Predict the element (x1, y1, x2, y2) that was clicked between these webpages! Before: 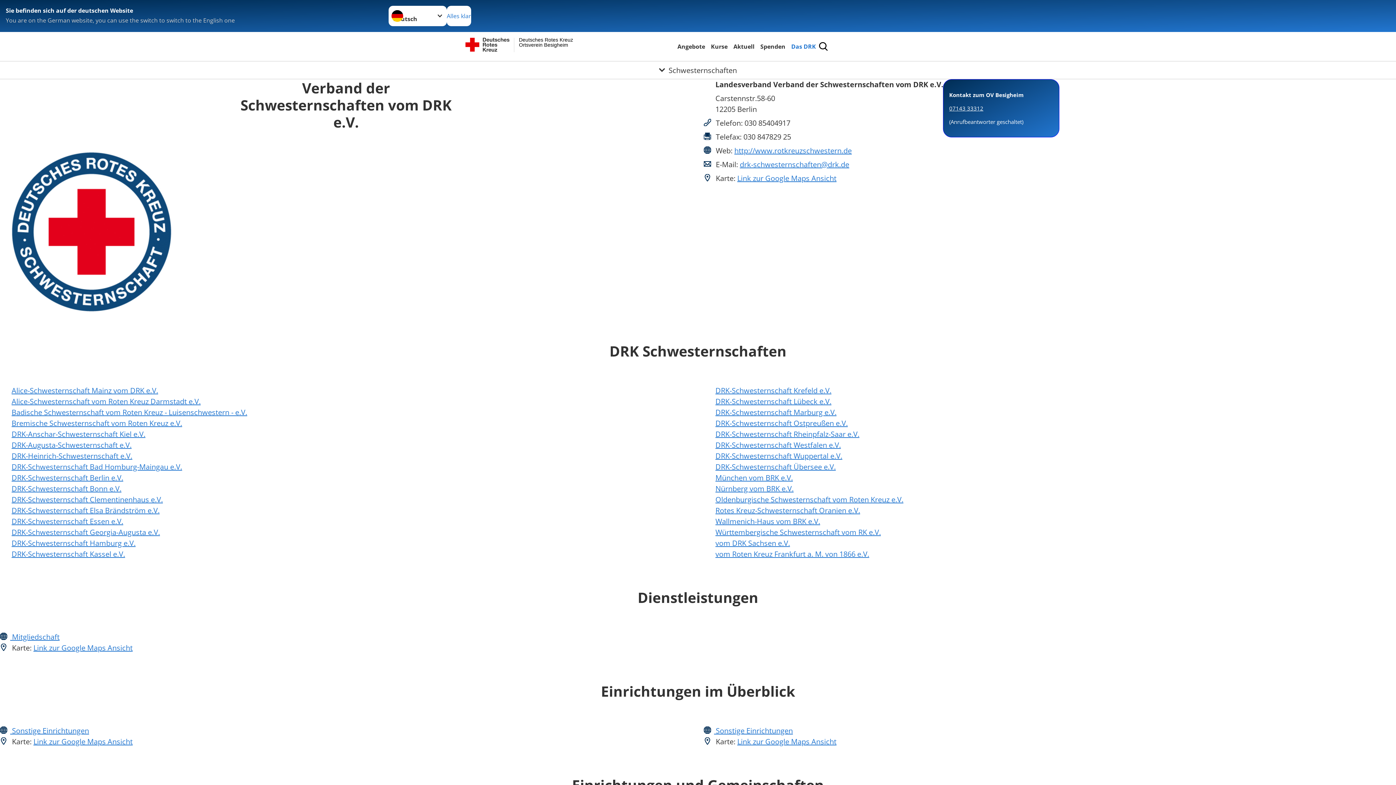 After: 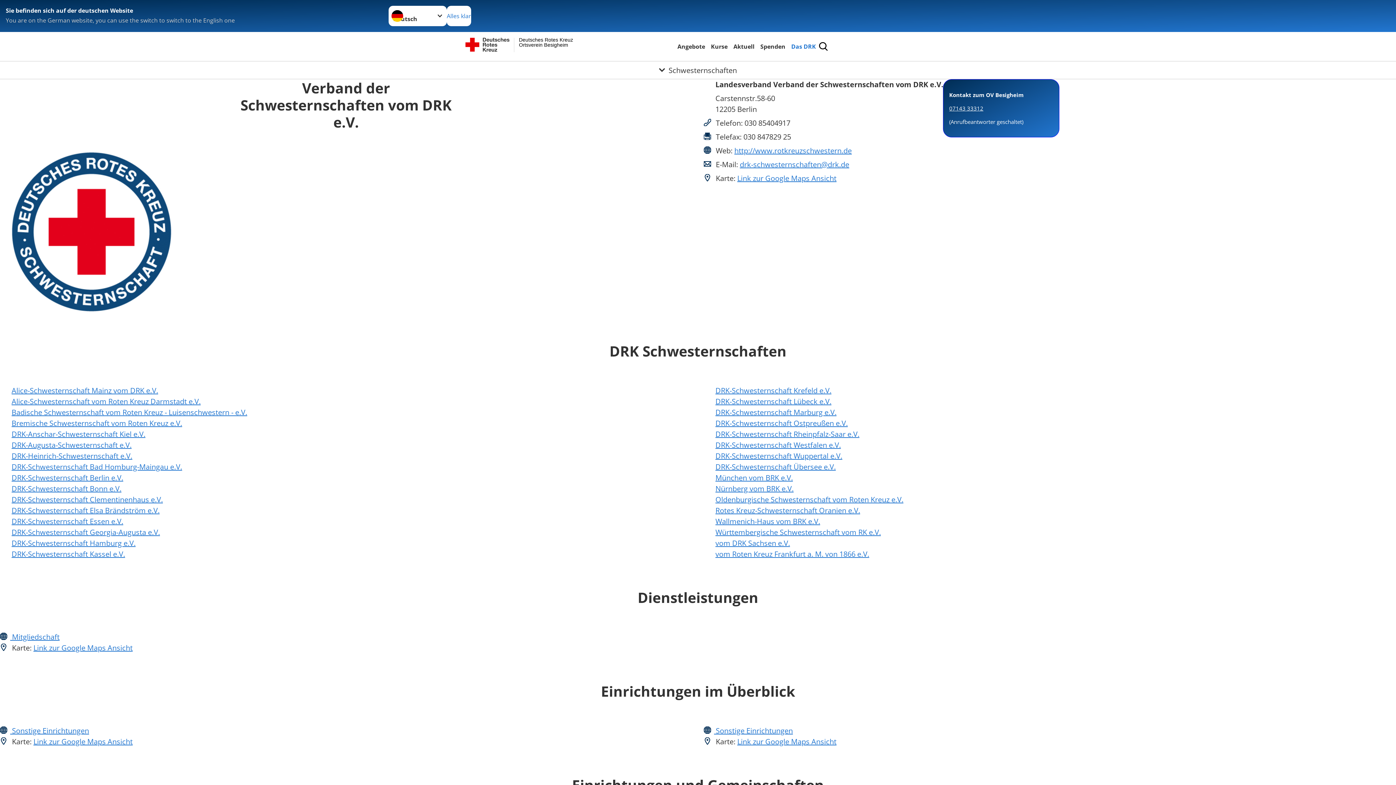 Action: bbox: (740, 159, 849, 169) label: drk-schwesternschaften@drk.de